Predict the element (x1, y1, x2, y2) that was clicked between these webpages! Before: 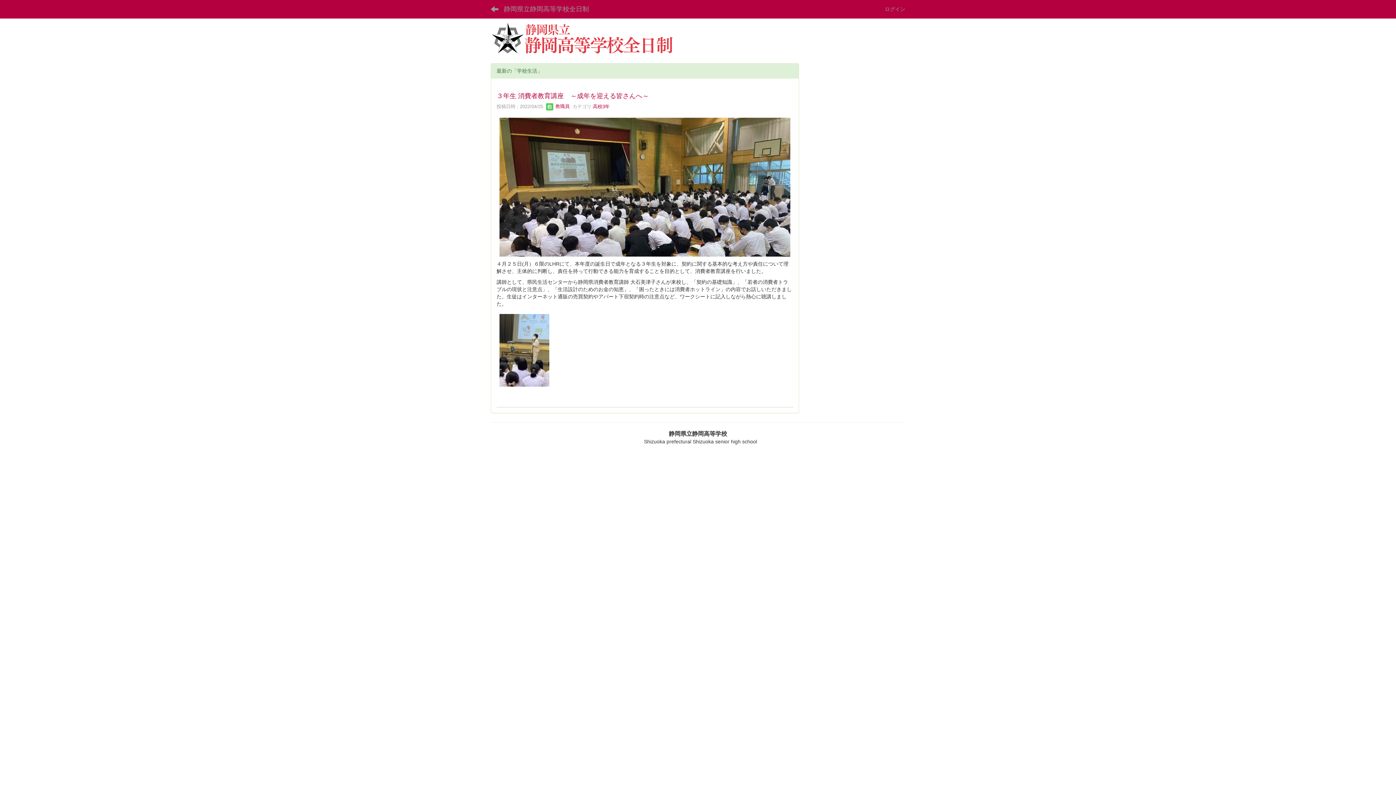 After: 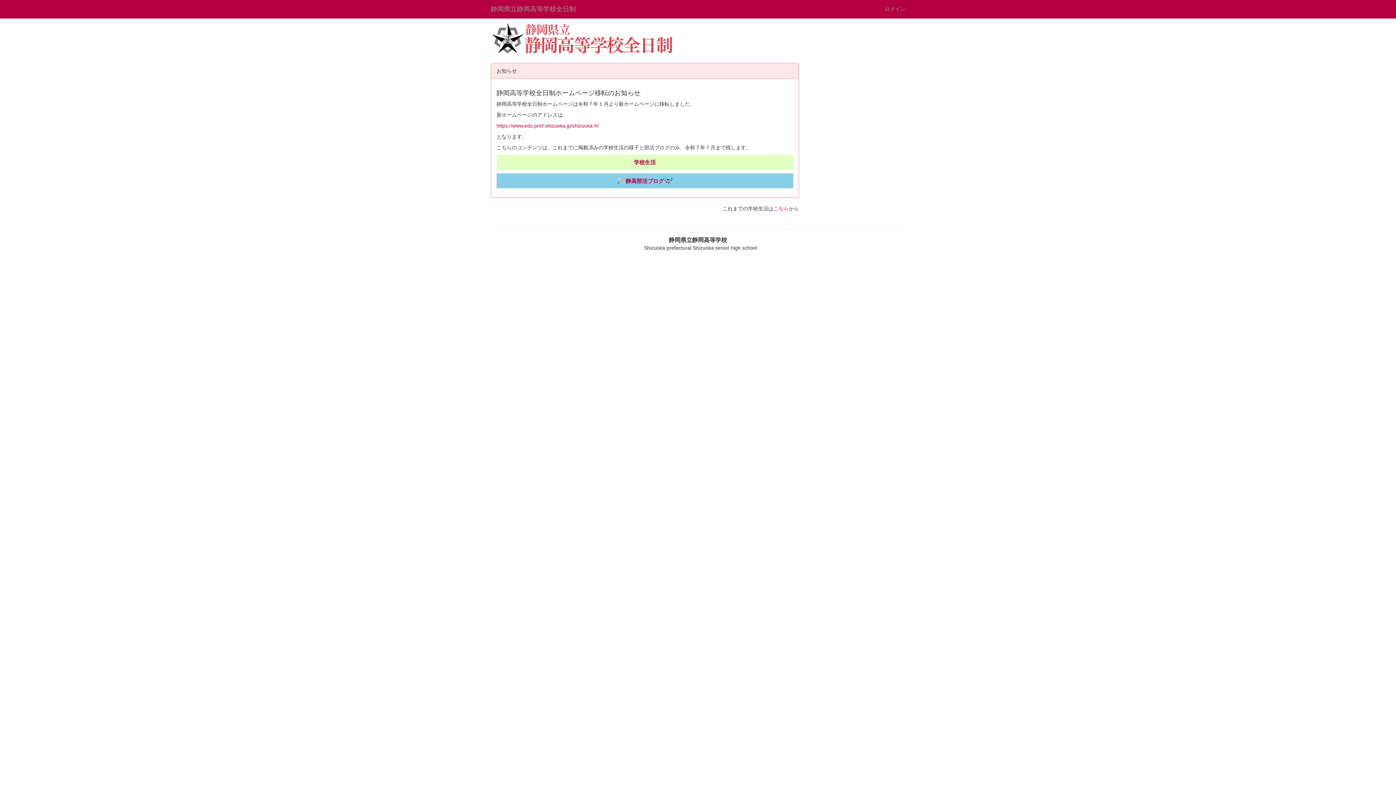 Action: bbox: (485, 0, 504, 18)